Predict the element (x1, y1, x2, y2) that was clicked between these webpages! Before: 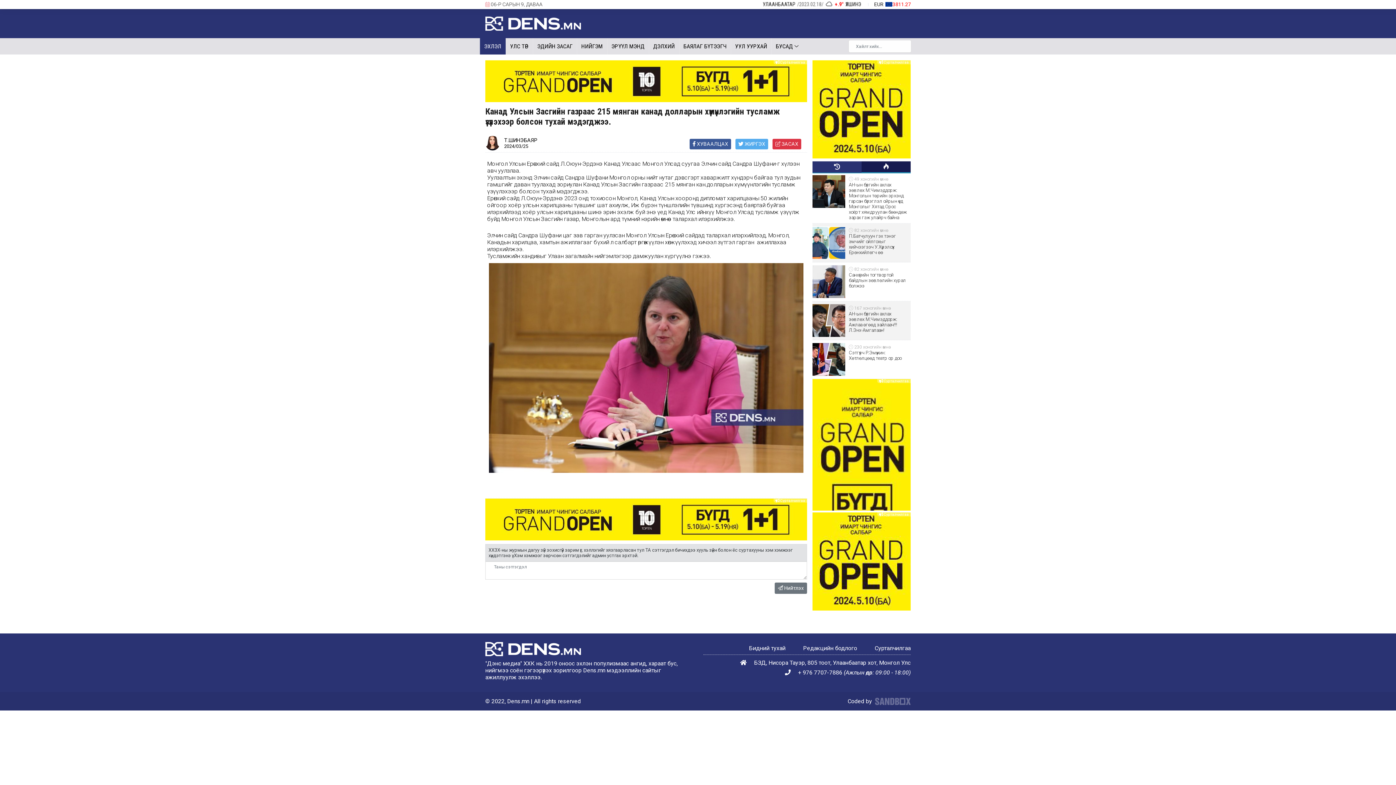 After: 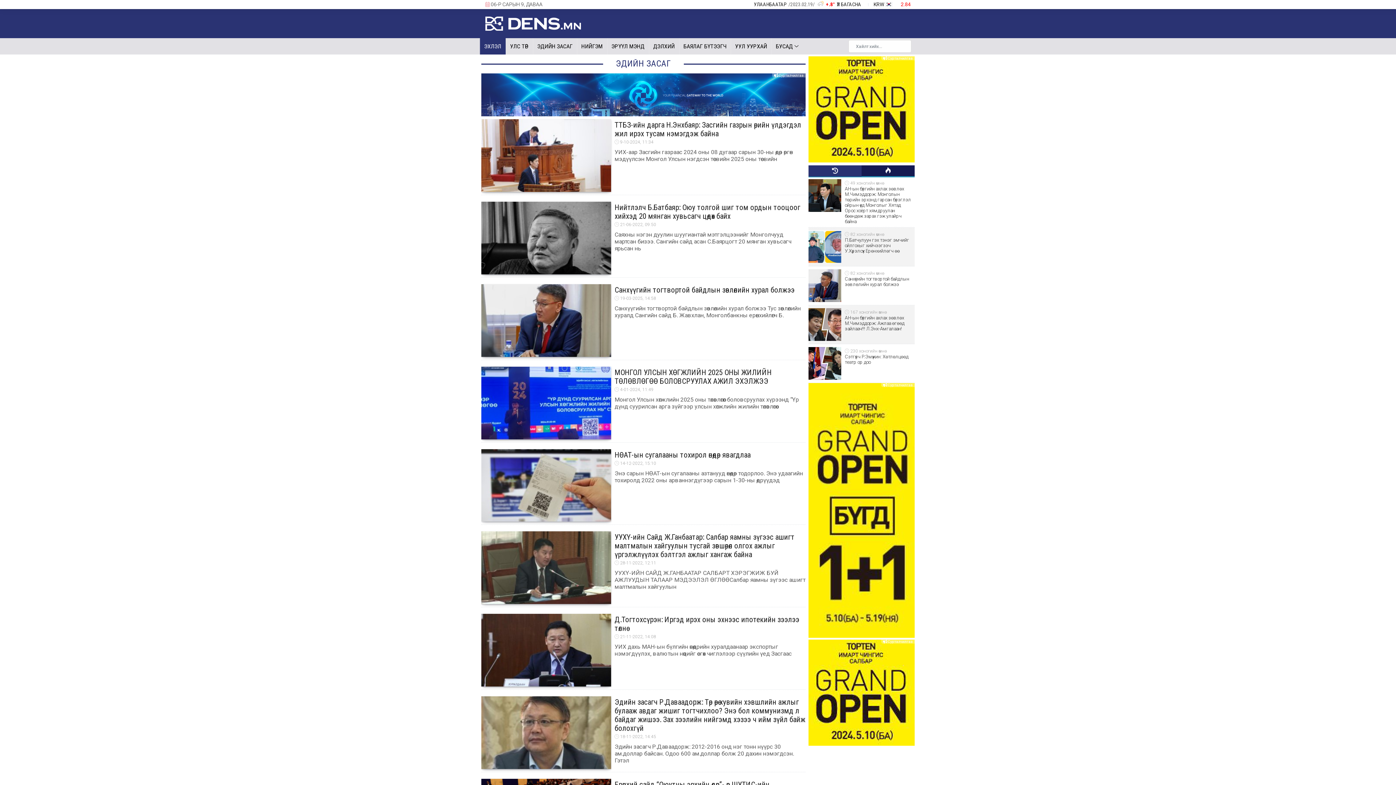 Action: bbox: (533, 38, 577, 54) label: ЭДИЙН ЗАСАГ